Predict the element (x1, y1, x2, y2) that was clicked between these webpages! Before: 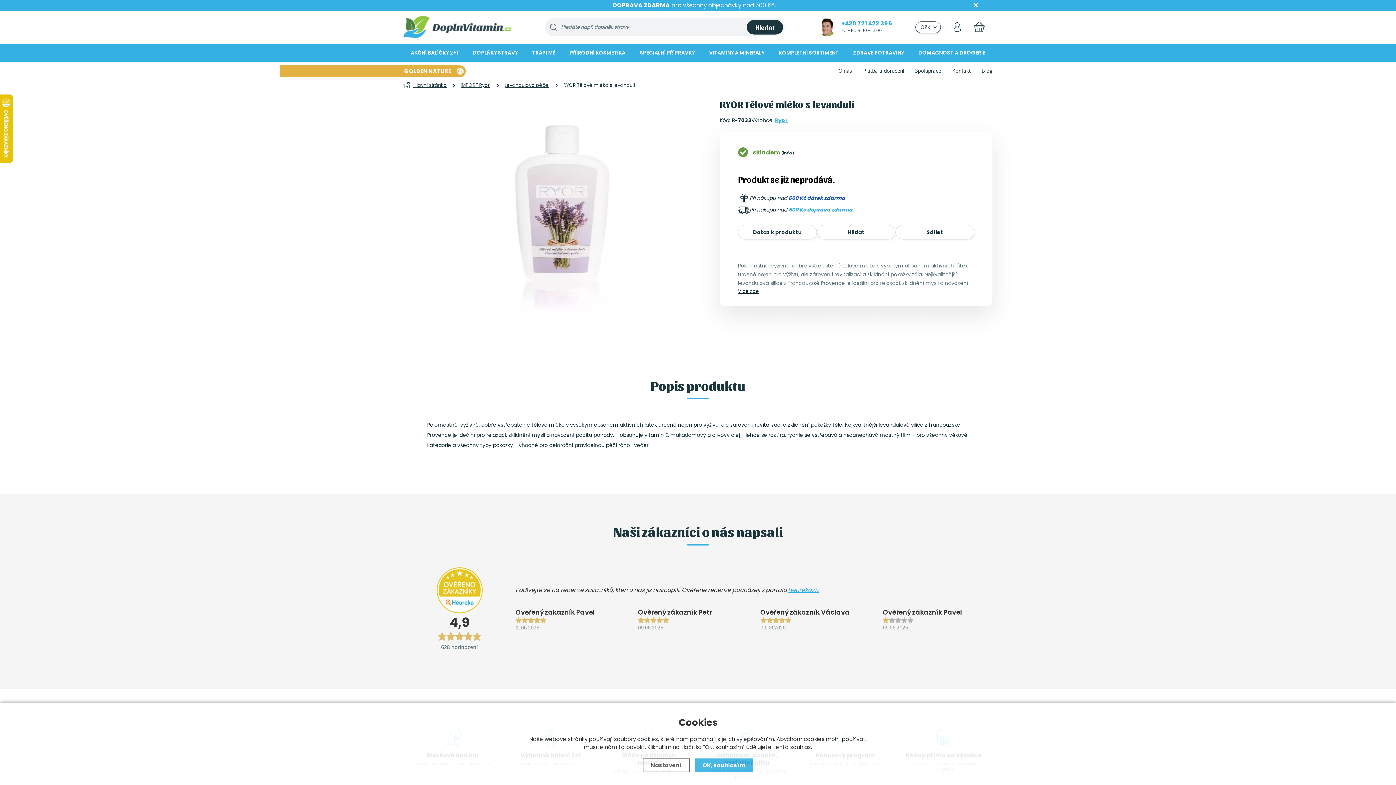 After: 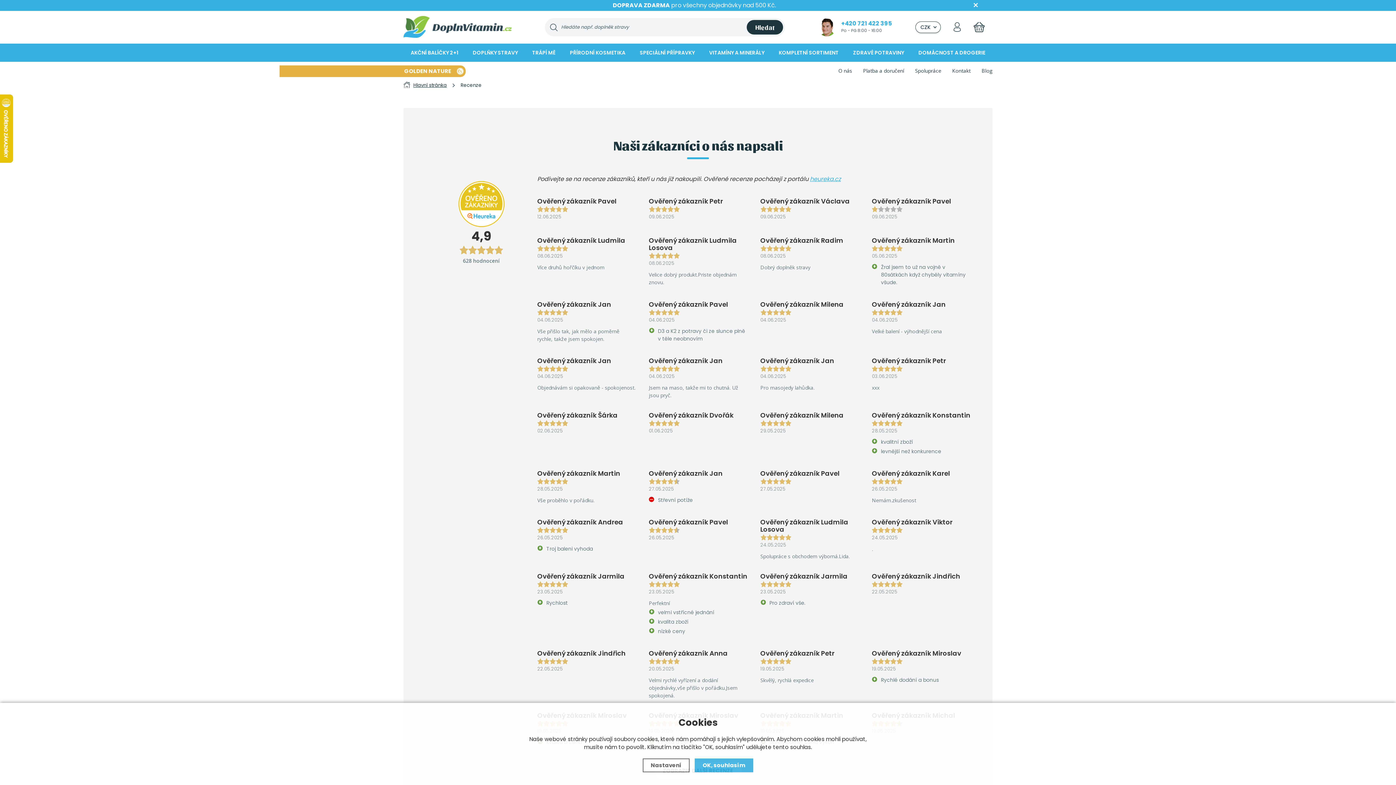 Action: label: 628 hodnocení bbox: (441, 644, 478, 650)